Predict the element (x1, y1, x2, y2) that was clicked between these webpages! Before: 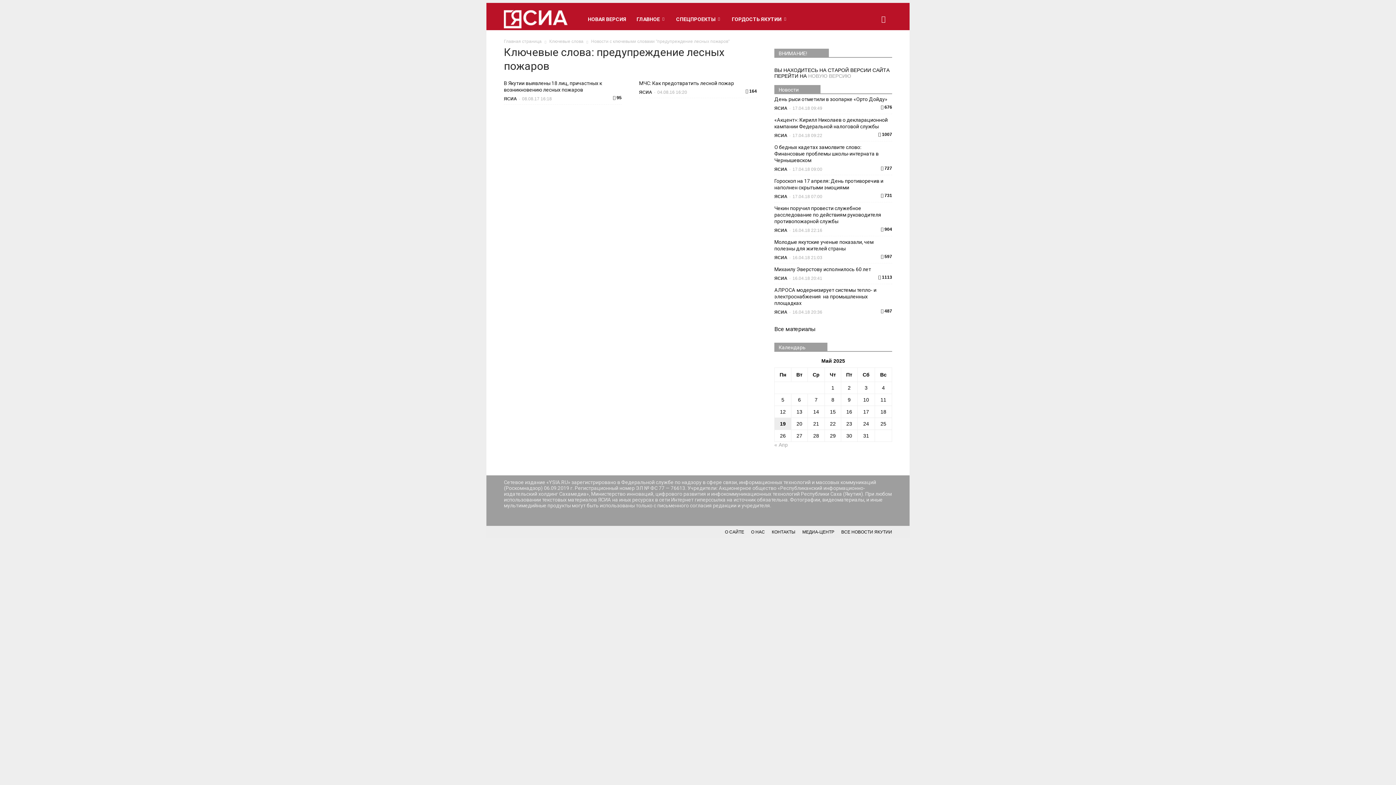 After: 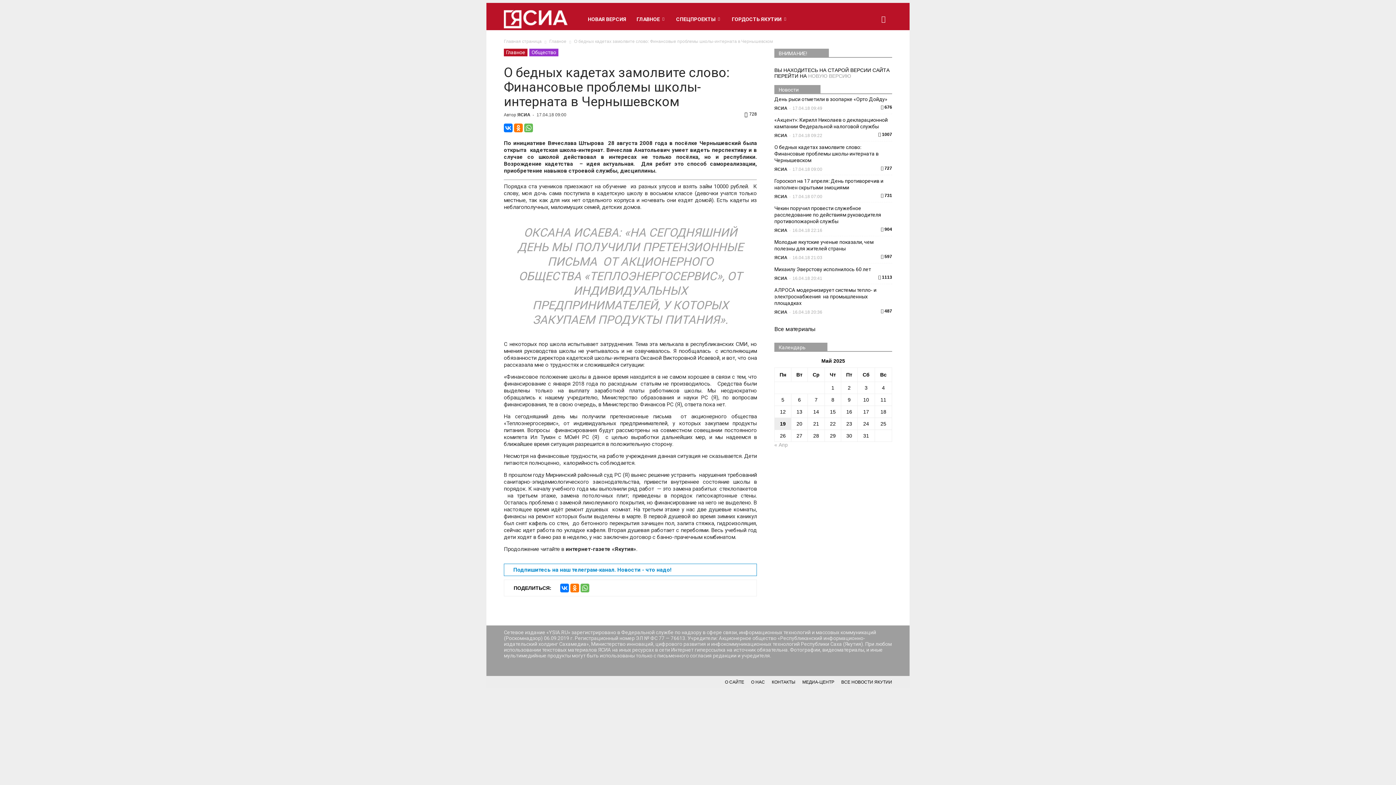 Action: label: О бедных кадетах замолвите слово: Финансовые проблемы школы-интерната в Чернышевском bbox: (774, 144, 878, 163)